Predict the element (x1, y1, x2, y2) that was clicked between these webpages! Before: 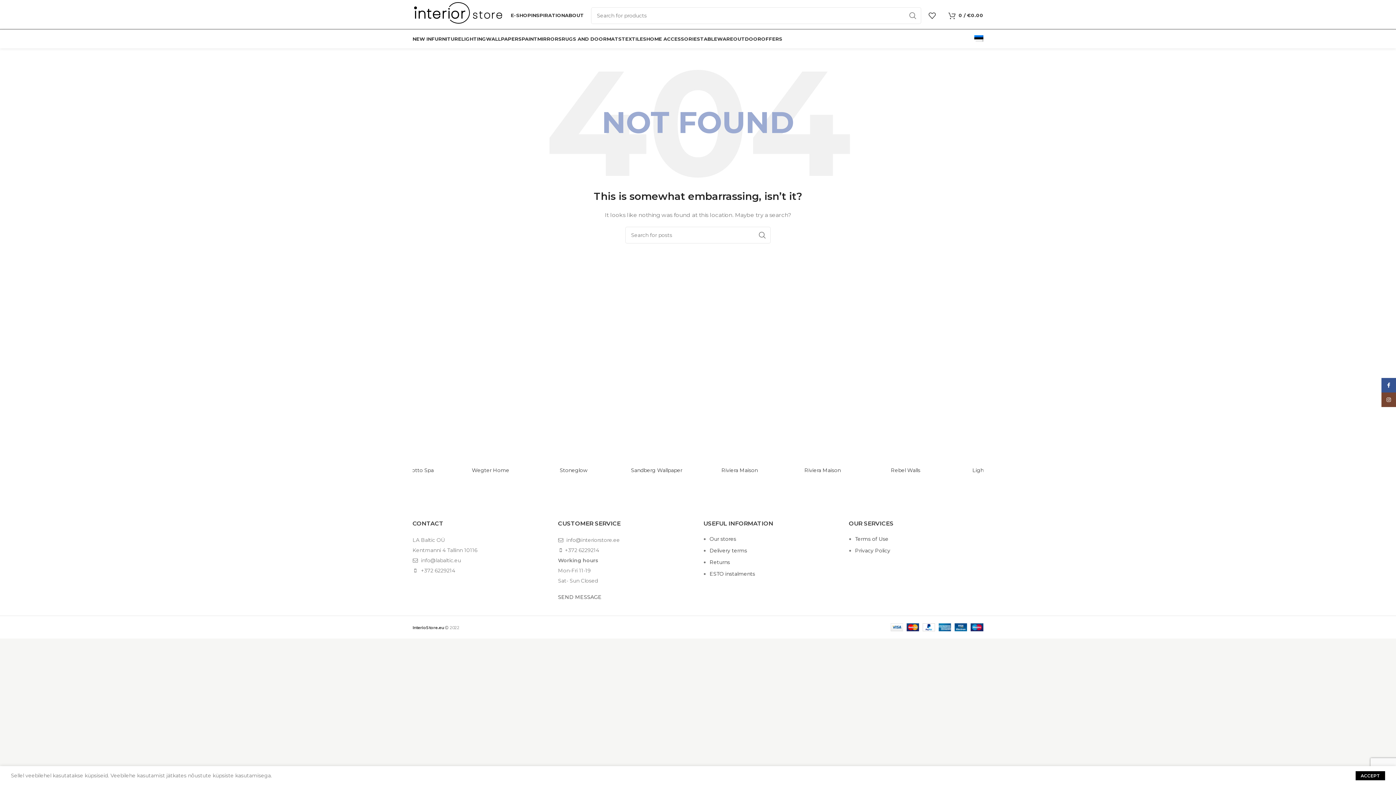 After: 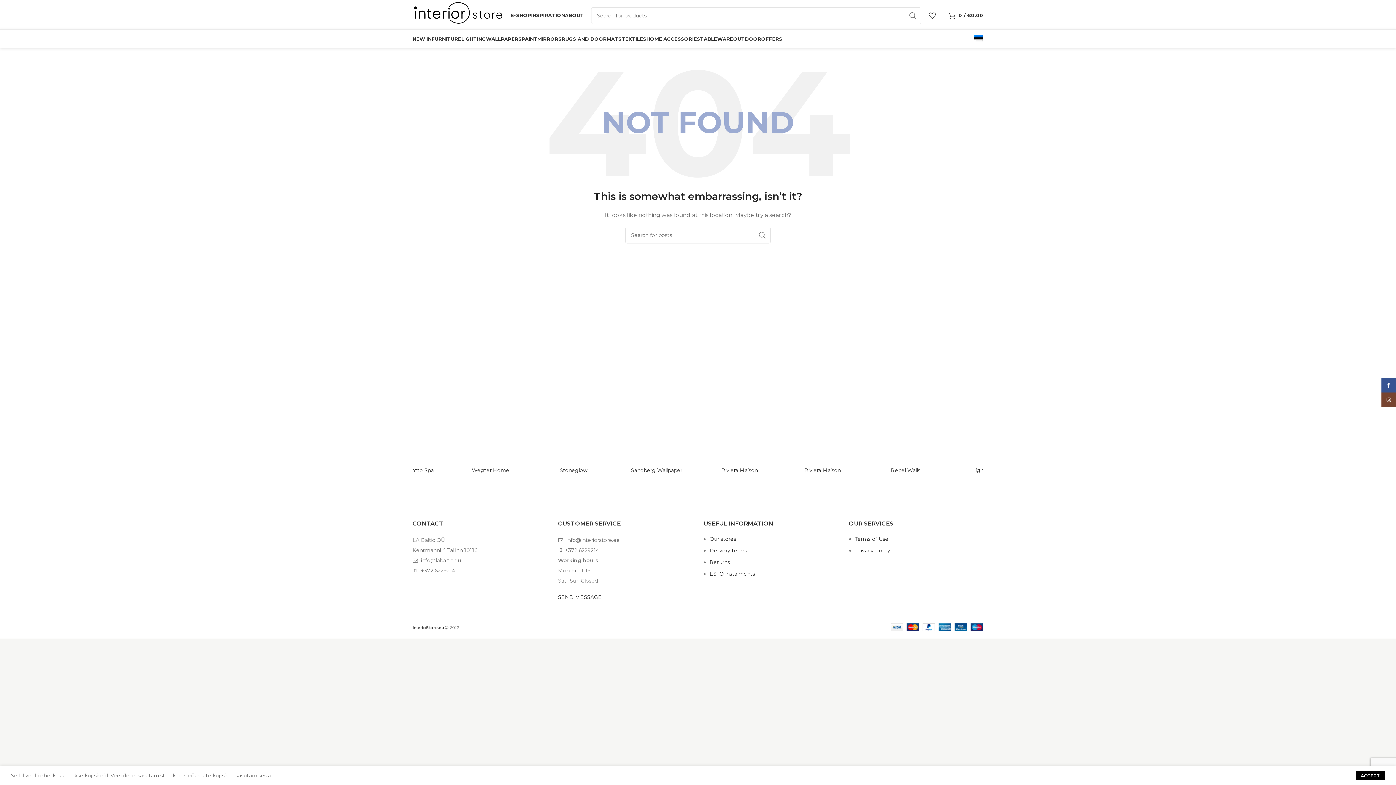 Action: bbox: (925, 8, 945, 22) label: 0